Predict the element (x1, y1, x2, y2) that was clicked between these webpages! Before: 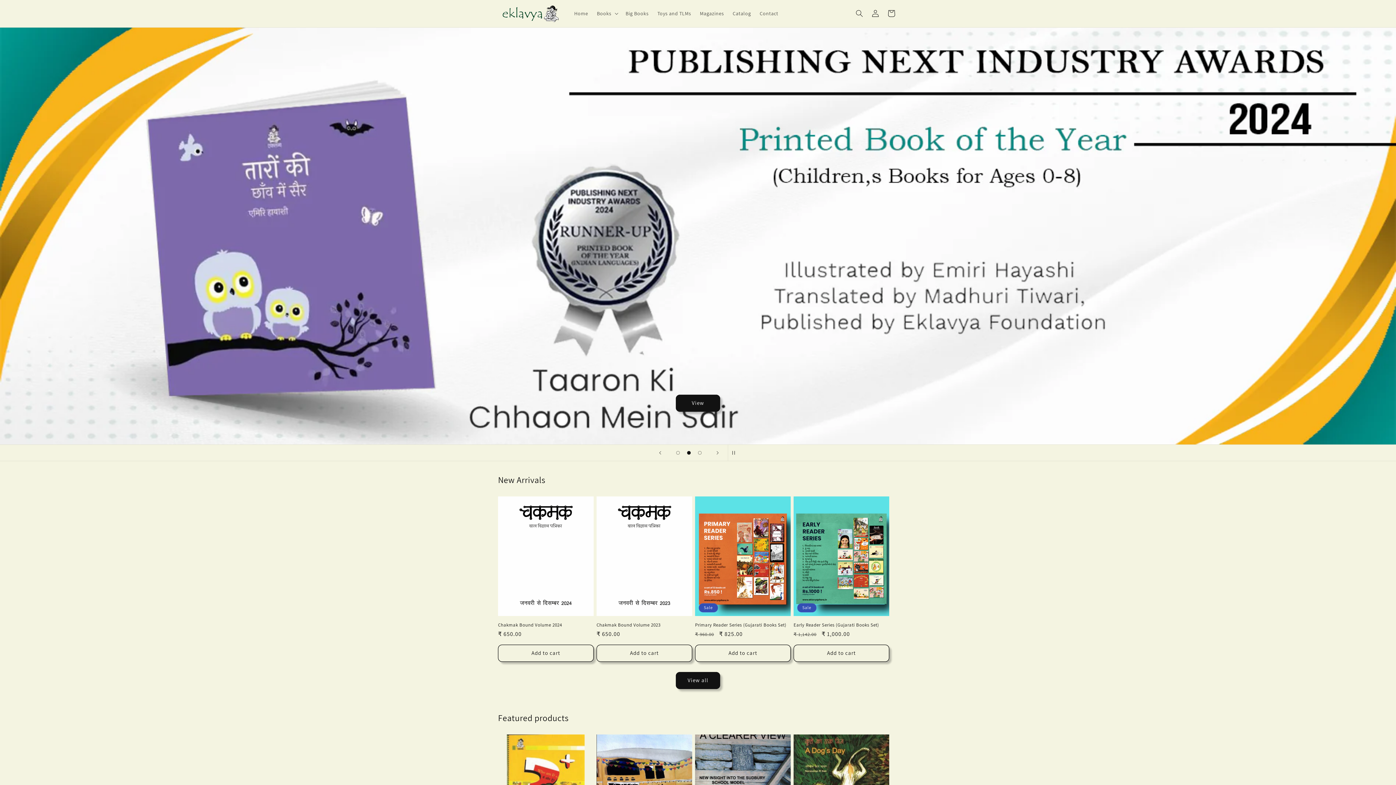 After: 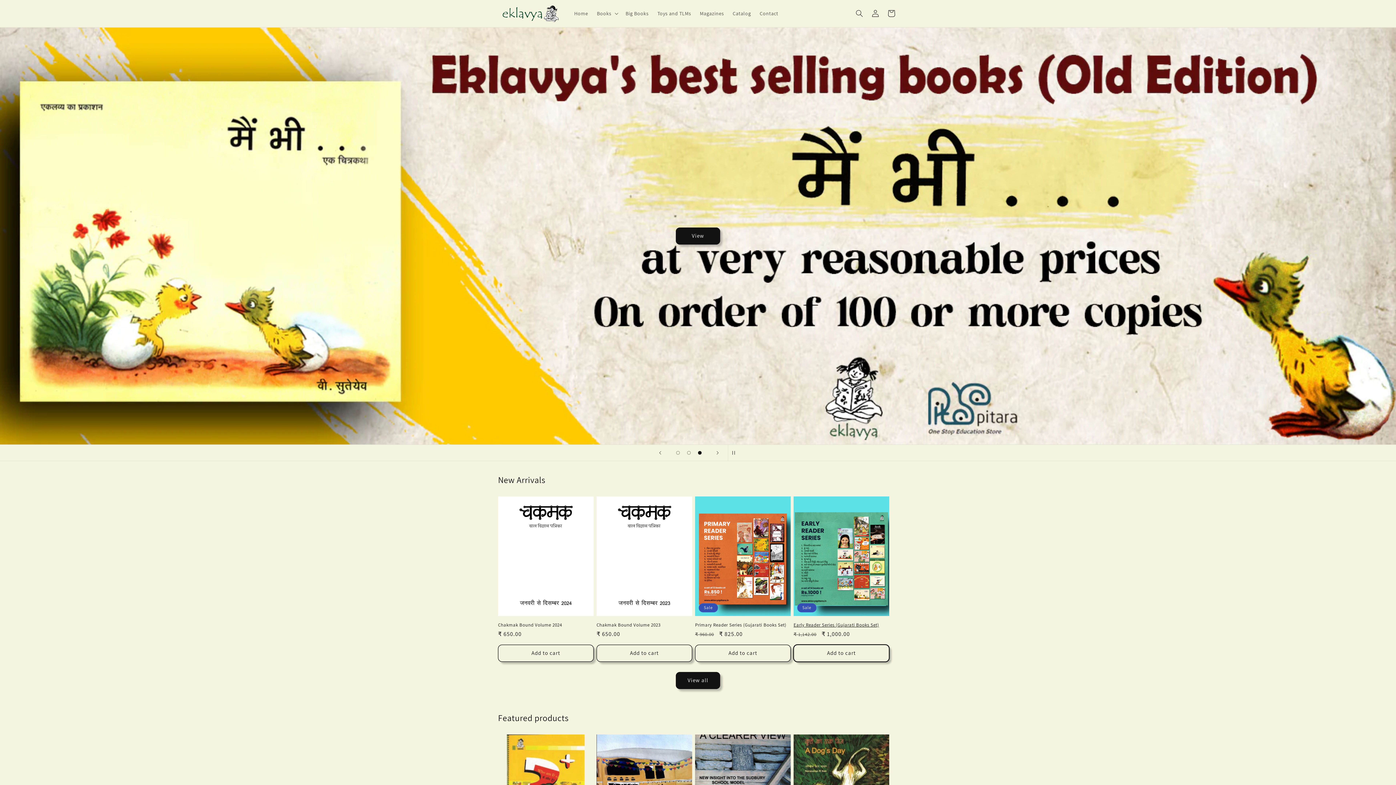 Action: label: Add to cart bbox: (793, 644, 889, 662)